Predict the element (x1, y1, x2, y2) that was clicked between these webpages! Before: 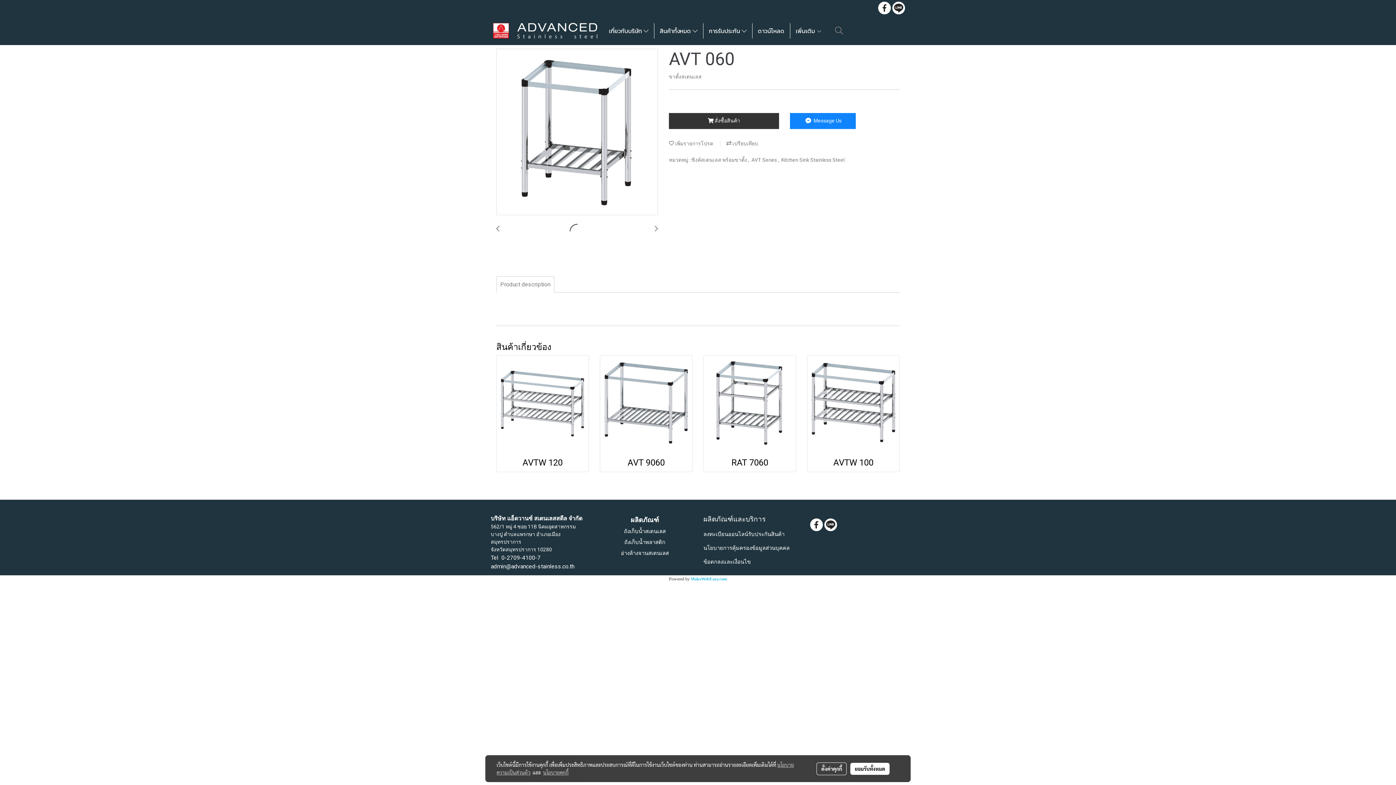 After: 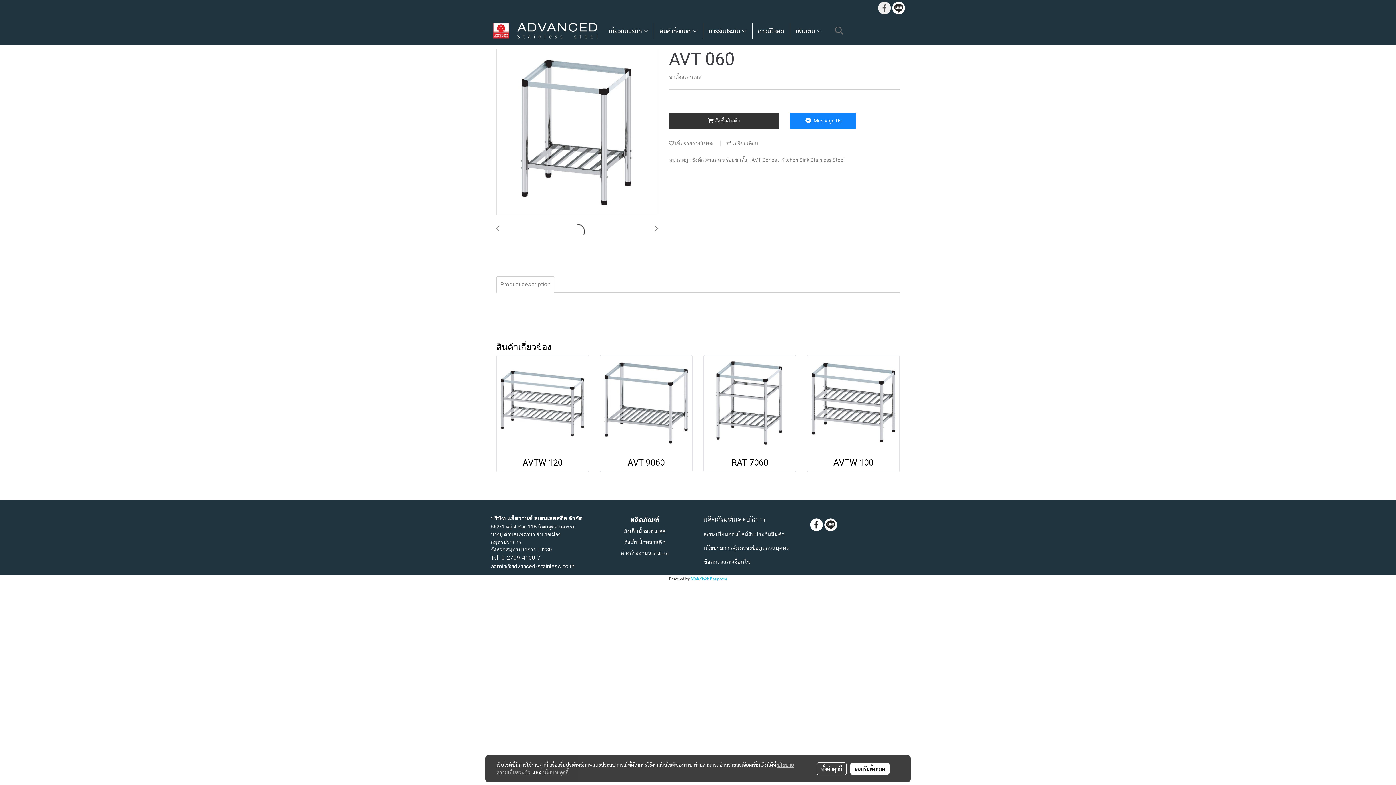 Action: bbox: (878, 1, 891, 14)